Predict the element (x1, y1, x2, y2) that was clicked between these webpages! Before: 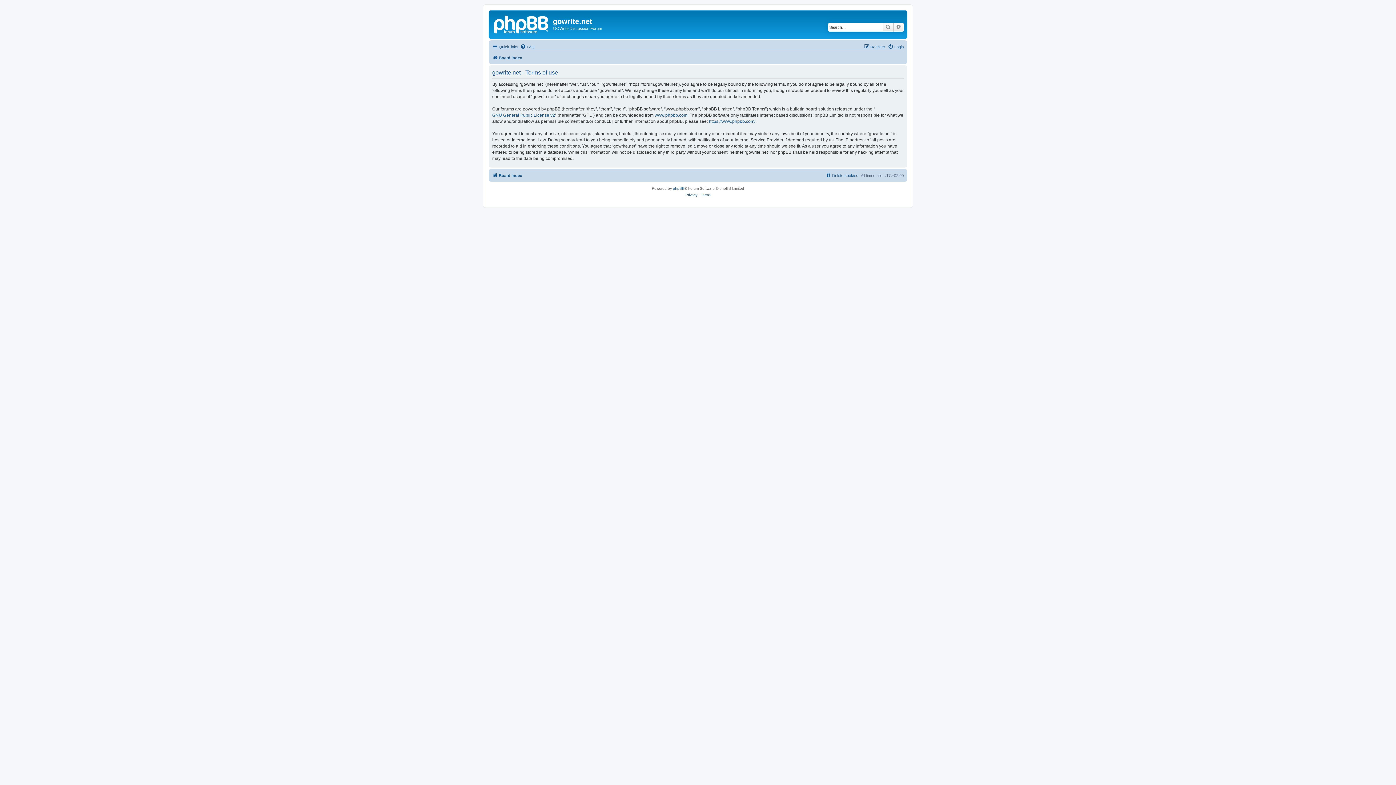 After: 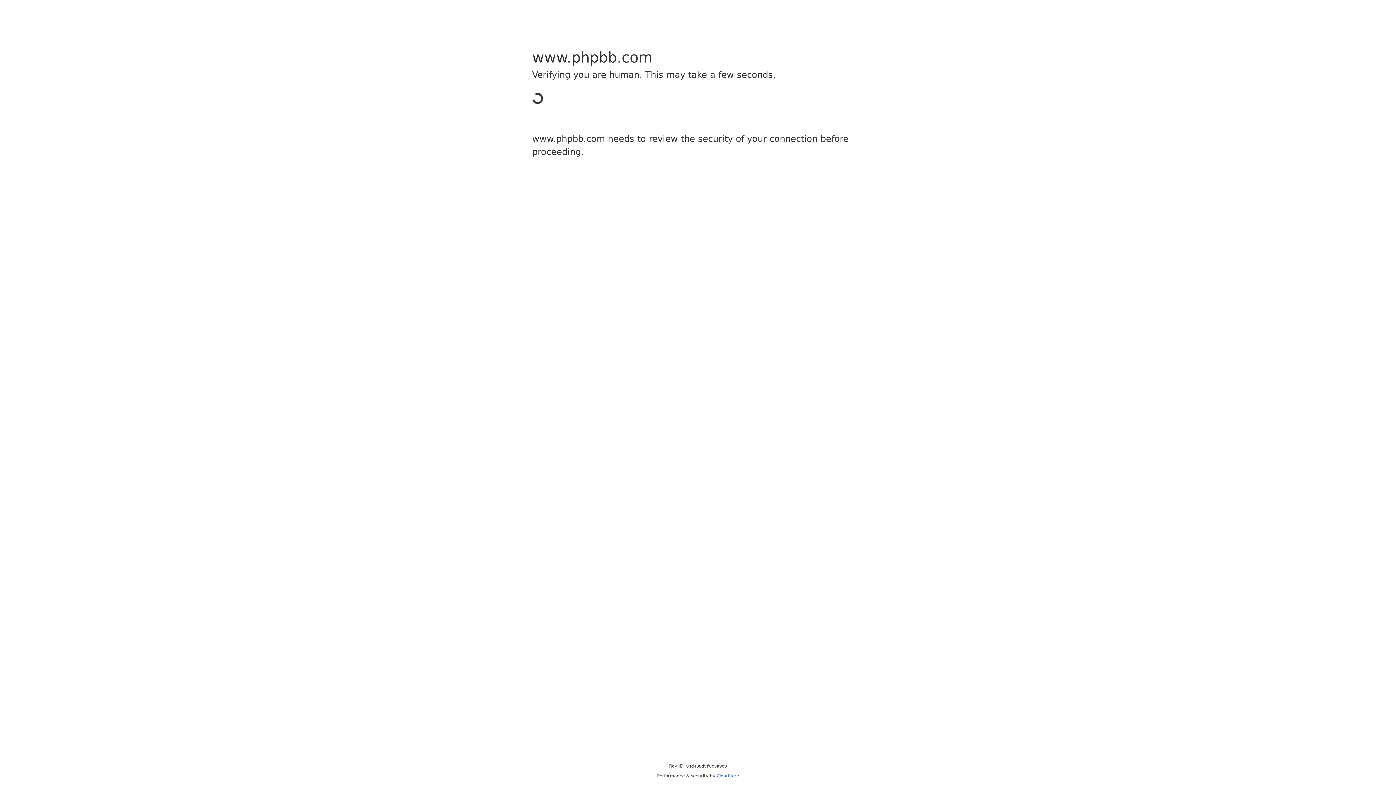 Action: bbox: (673, 185, 684, 191) label: phpBB